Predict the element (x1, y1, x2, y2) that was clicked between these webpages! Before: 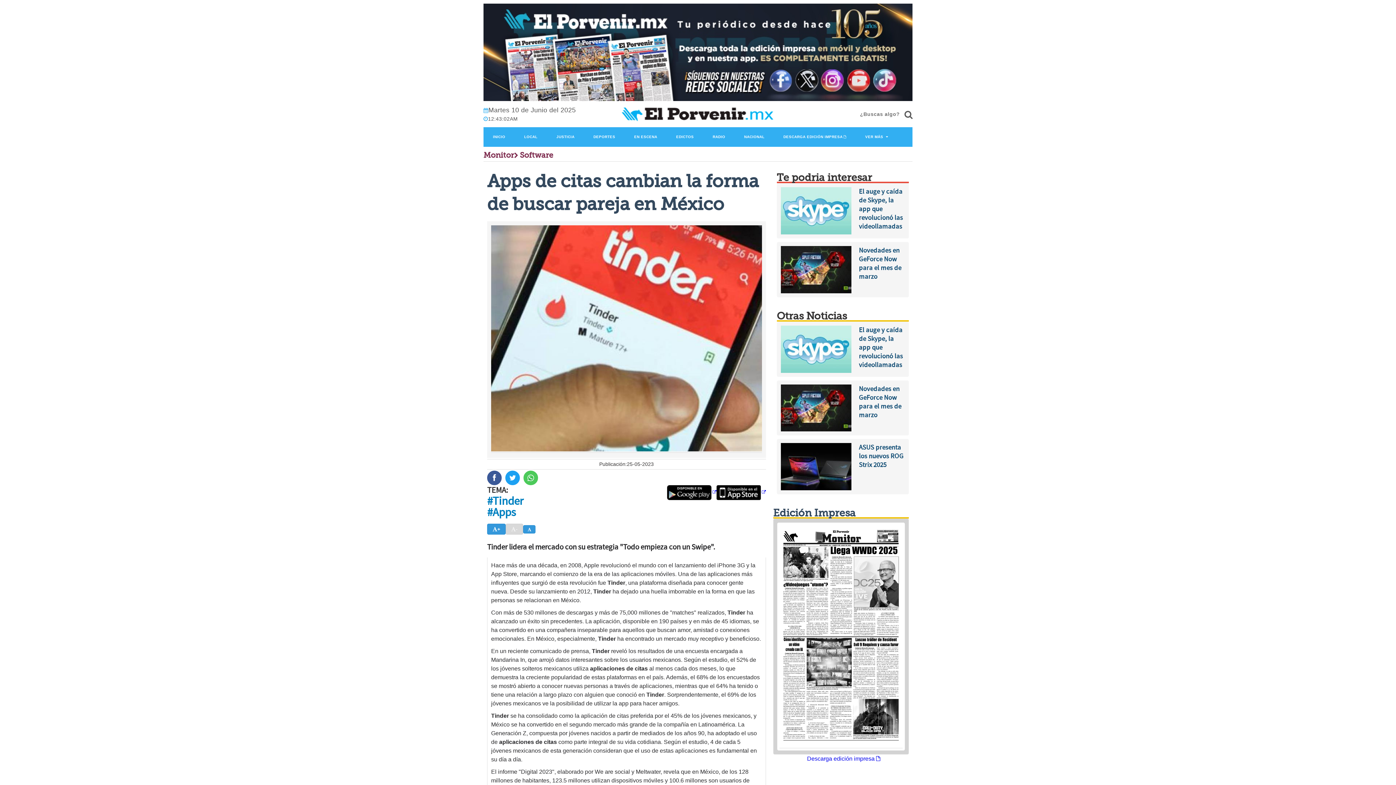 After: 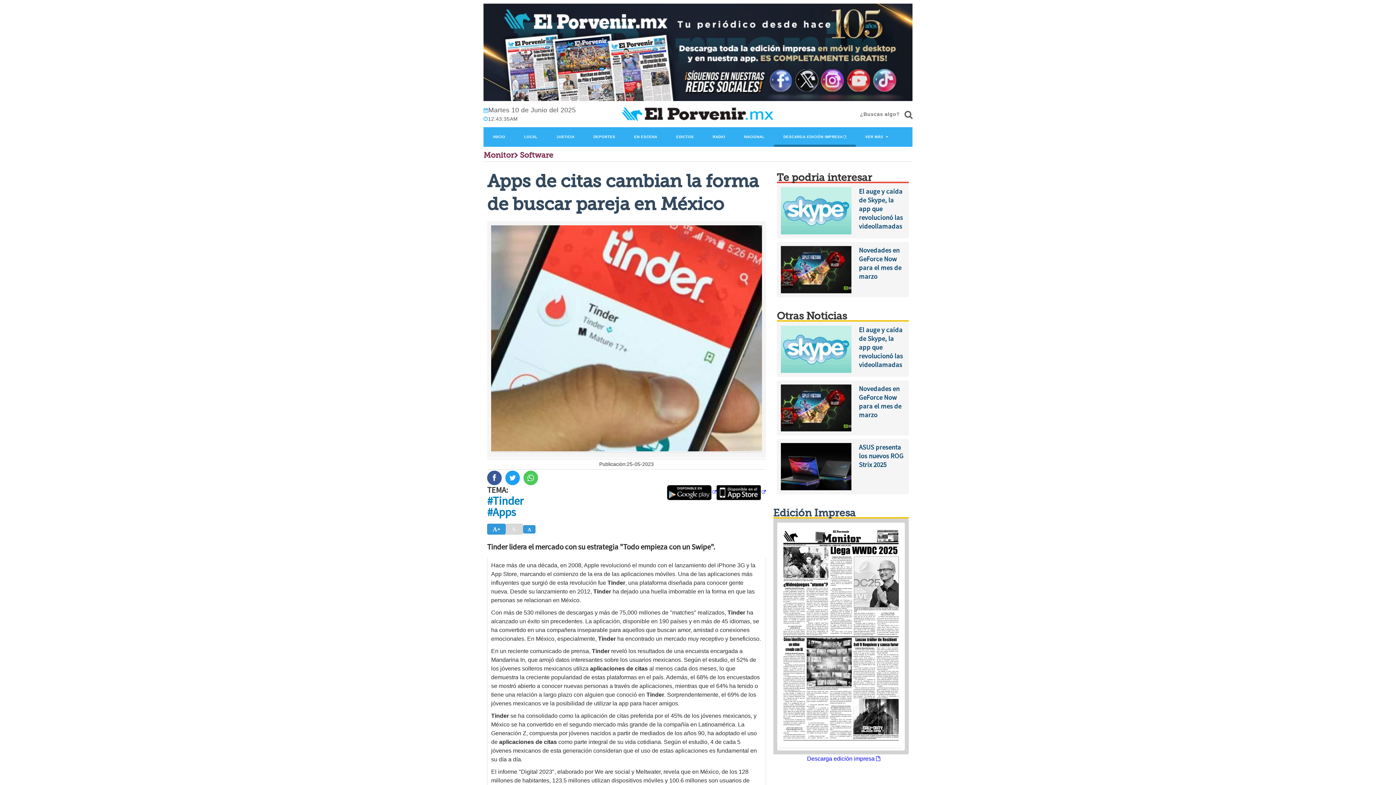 Action: bbox: (774, 127, 856, 146) label: DESCARGA EDICIÓN IMPRESA